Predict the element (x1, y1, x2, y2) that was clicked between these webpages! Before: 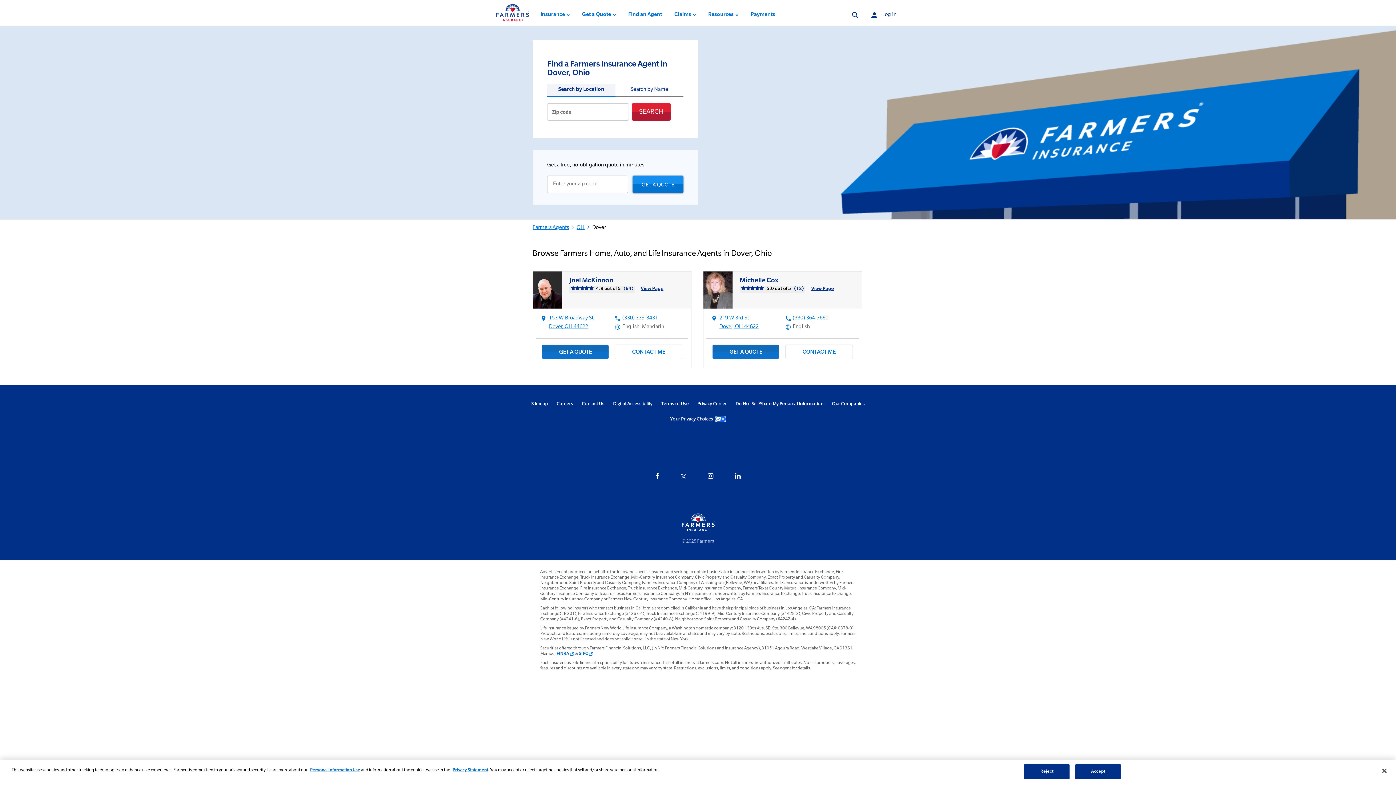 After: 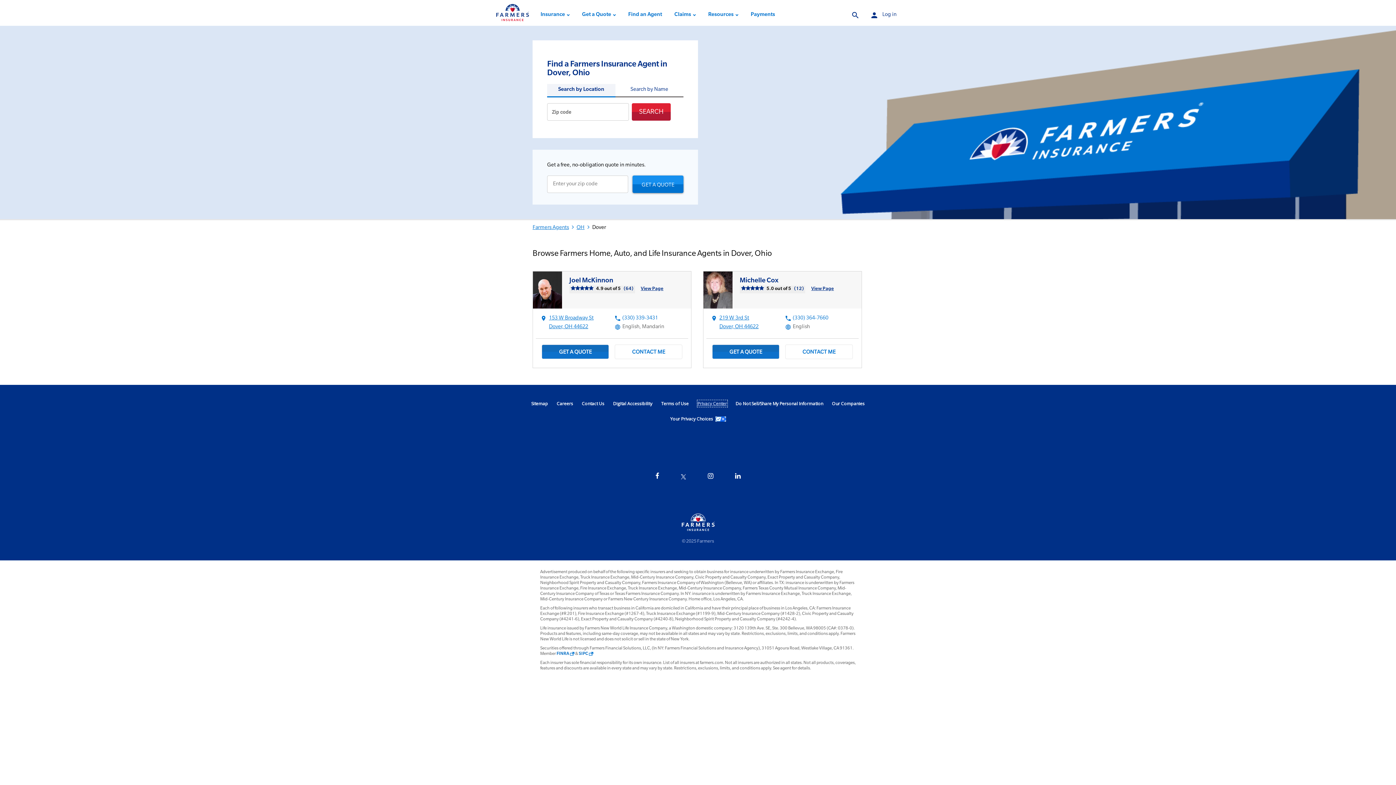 Action: label: Privacy Center
 Link Opens in New Tab bbox: (697, 400, 727, 406)